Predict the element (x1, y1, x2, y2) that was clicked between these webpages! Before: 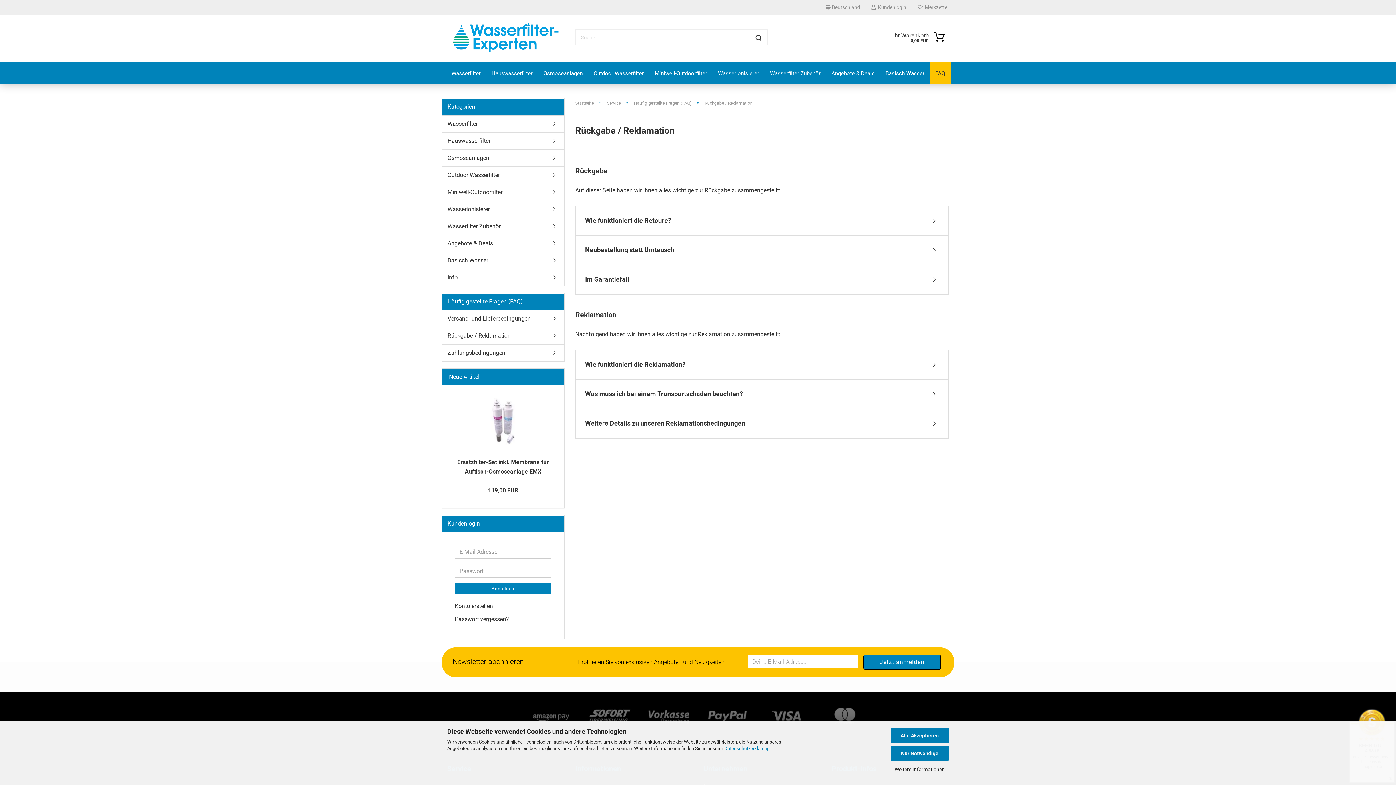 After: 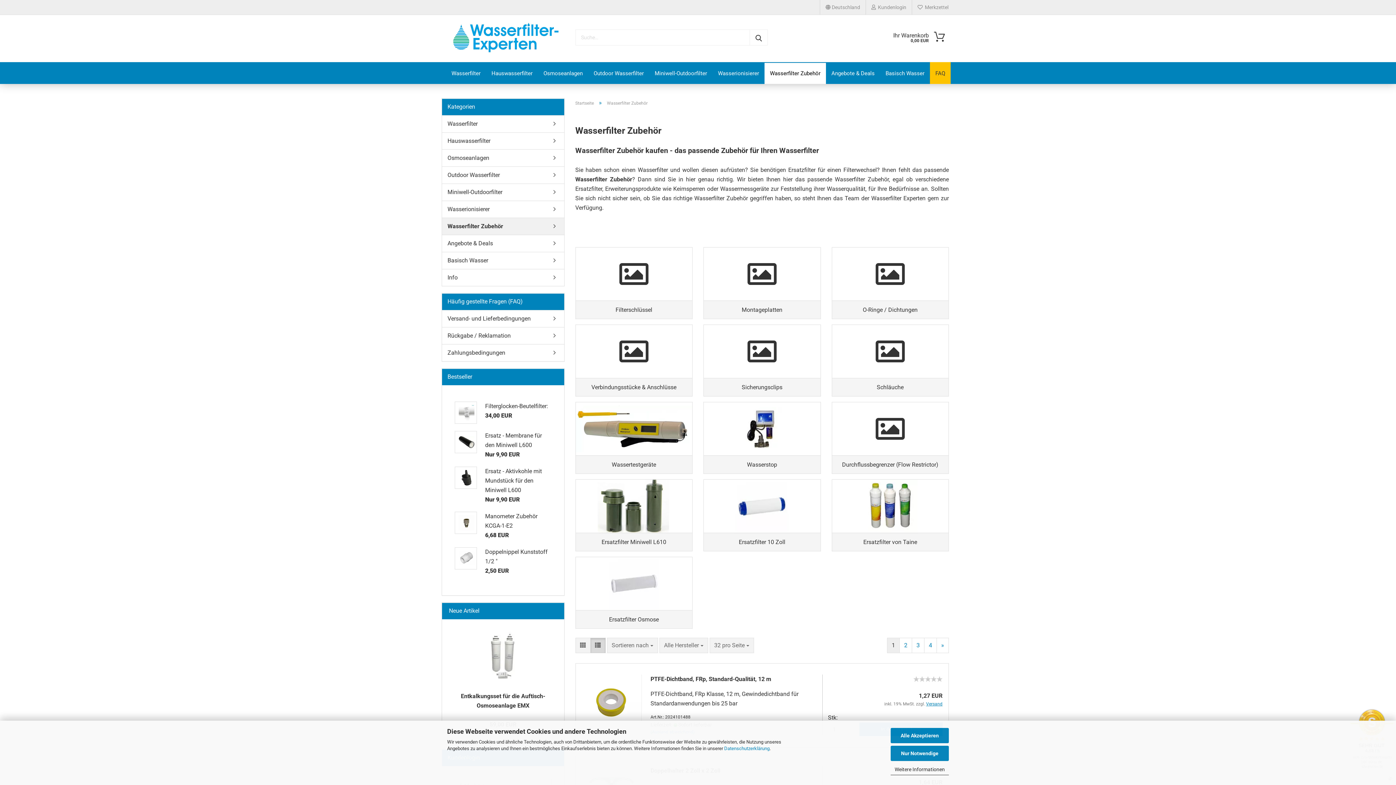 Action: bbox: (764, 62, 826, 84) label: Wasserfilter Zubehör